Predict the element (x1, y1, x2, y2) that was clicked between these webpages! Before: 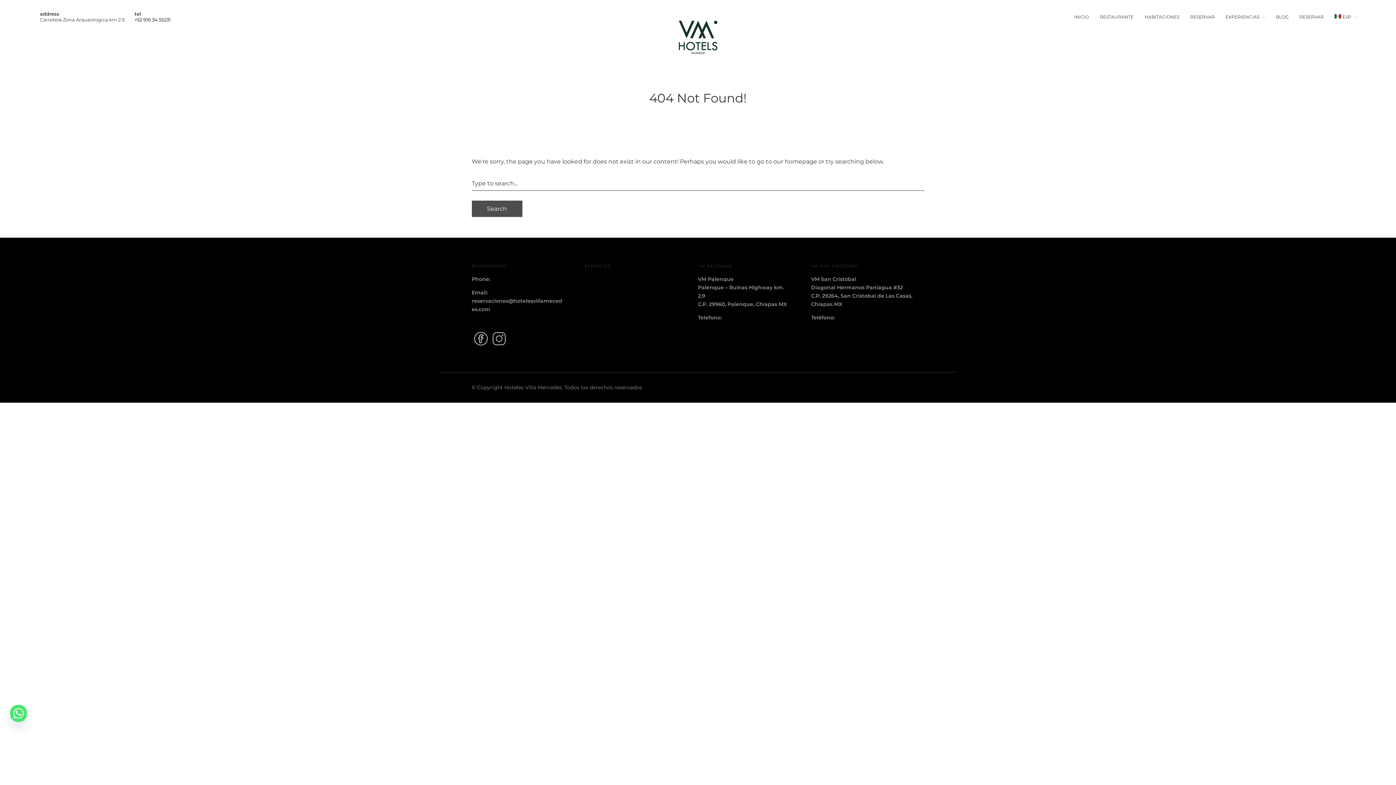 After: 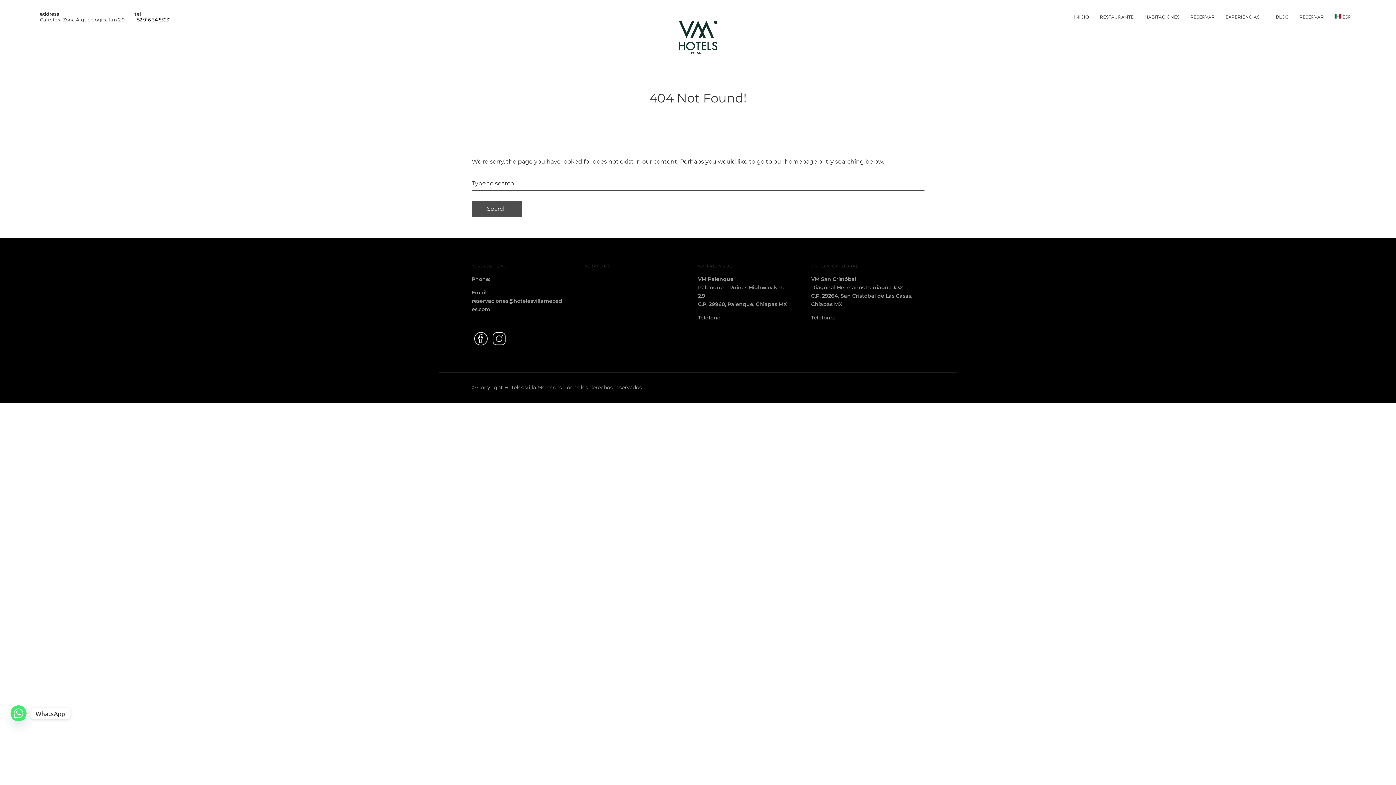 Action: bbox: (10, 705, 26, 721) label: Whatsapp